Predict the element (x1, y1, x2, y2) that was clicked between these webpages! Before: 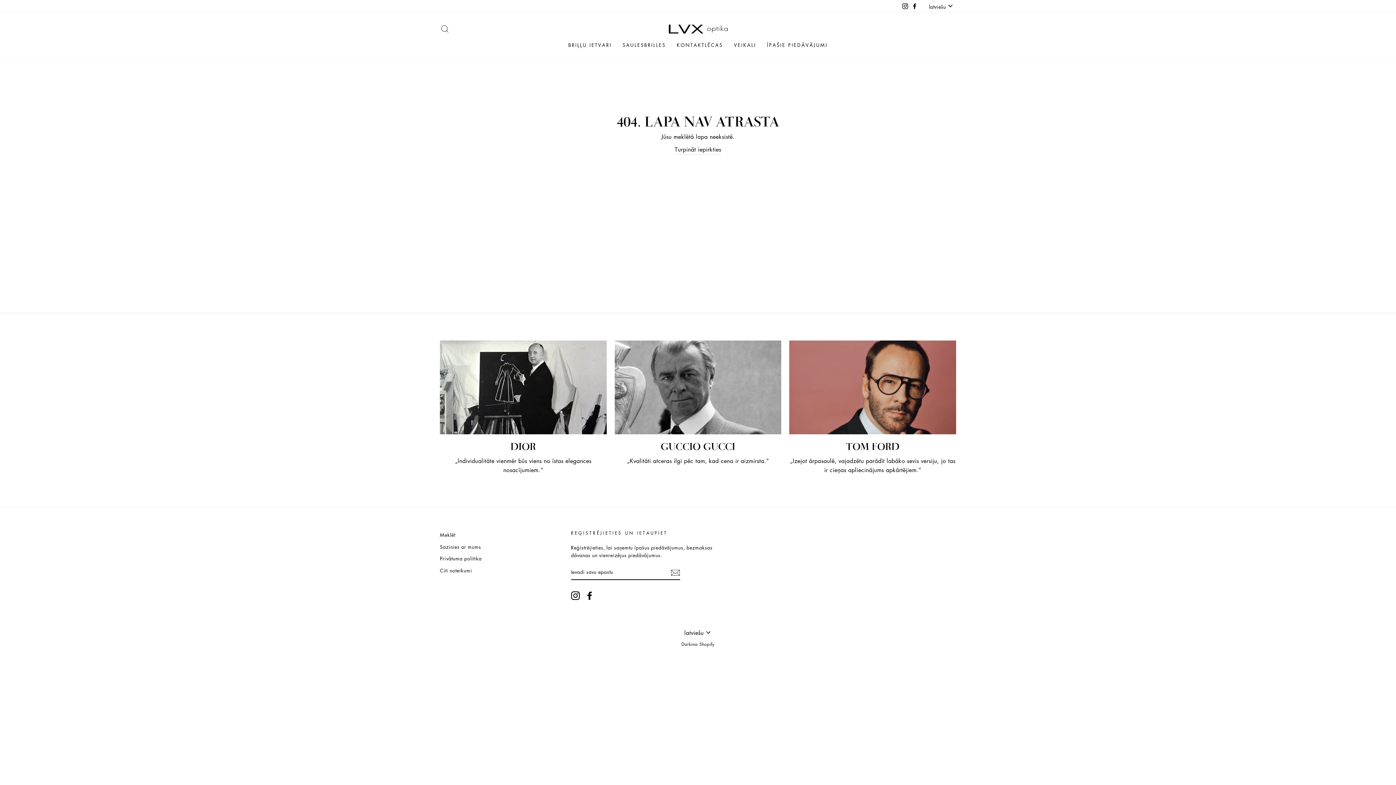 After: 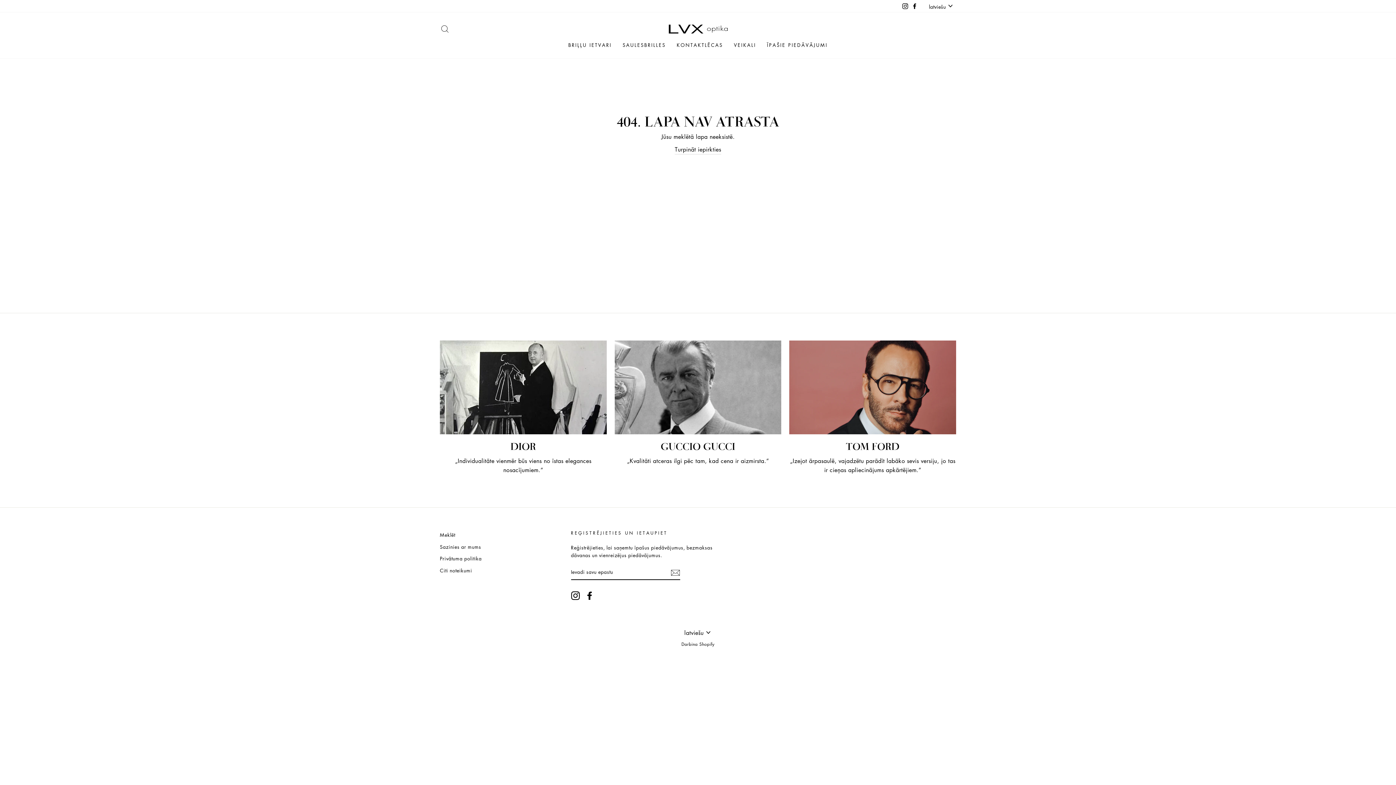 Action: label: Instagram bbox: (571, 591, 579, 600)